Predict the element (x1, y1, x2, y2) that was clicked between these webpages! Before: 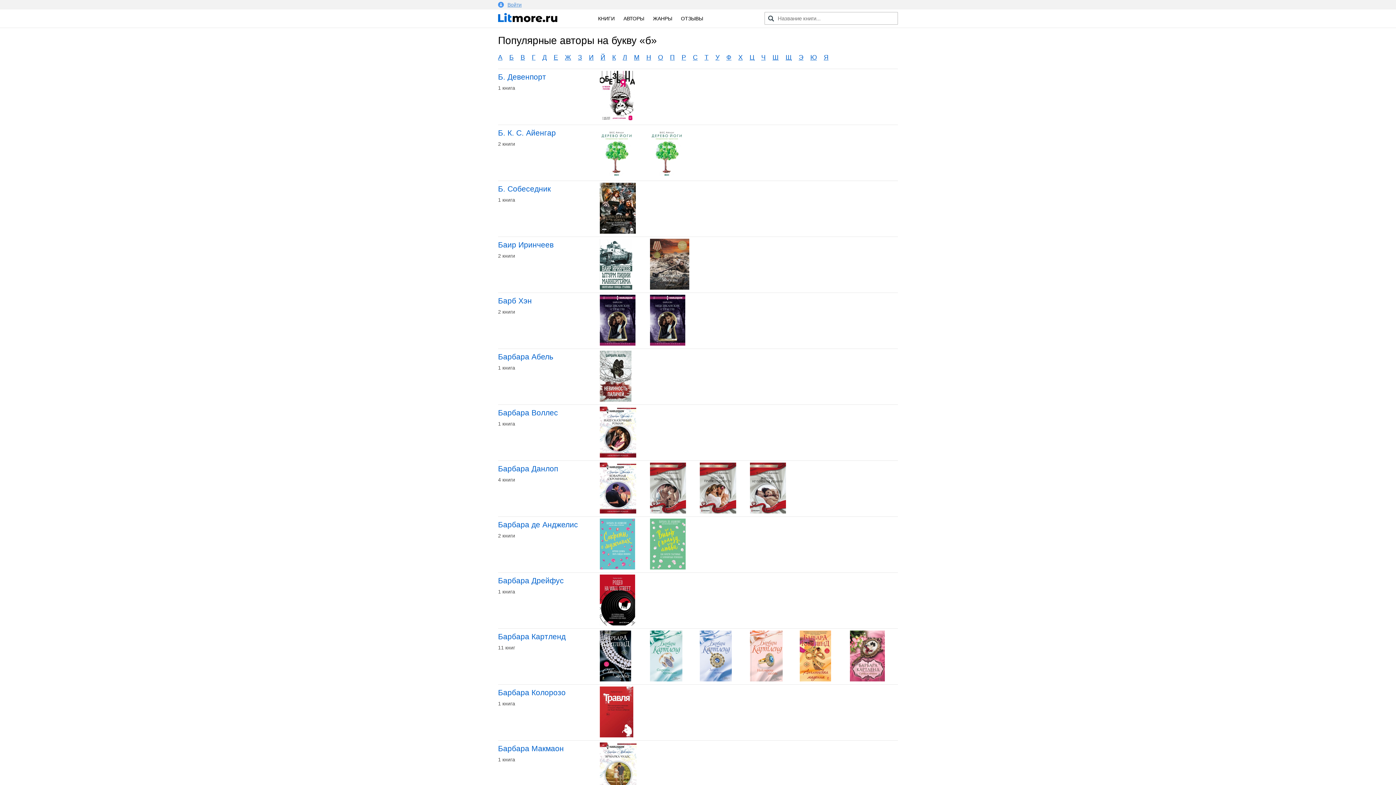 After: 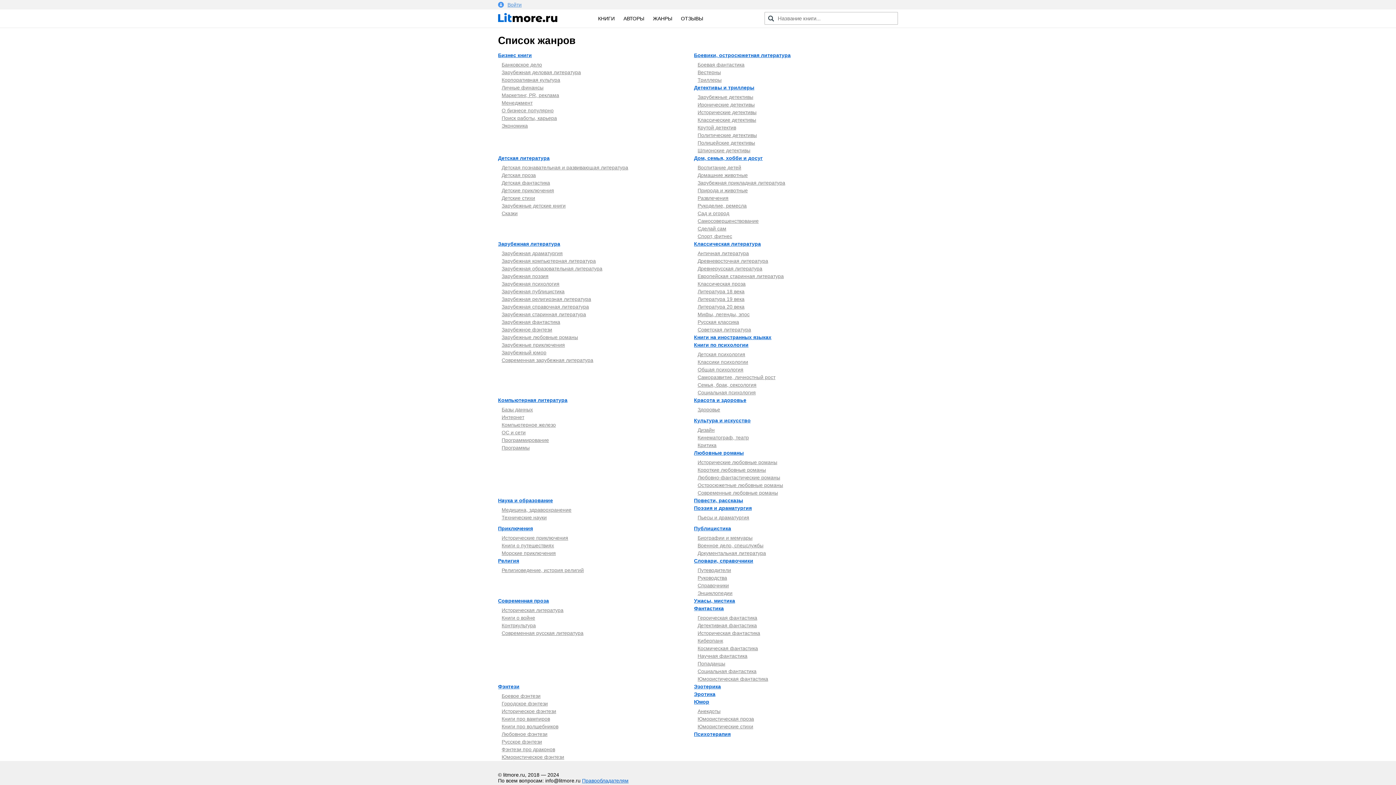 Action: label: ЖАНРЫ bbox: (653, 15, 672, 21)